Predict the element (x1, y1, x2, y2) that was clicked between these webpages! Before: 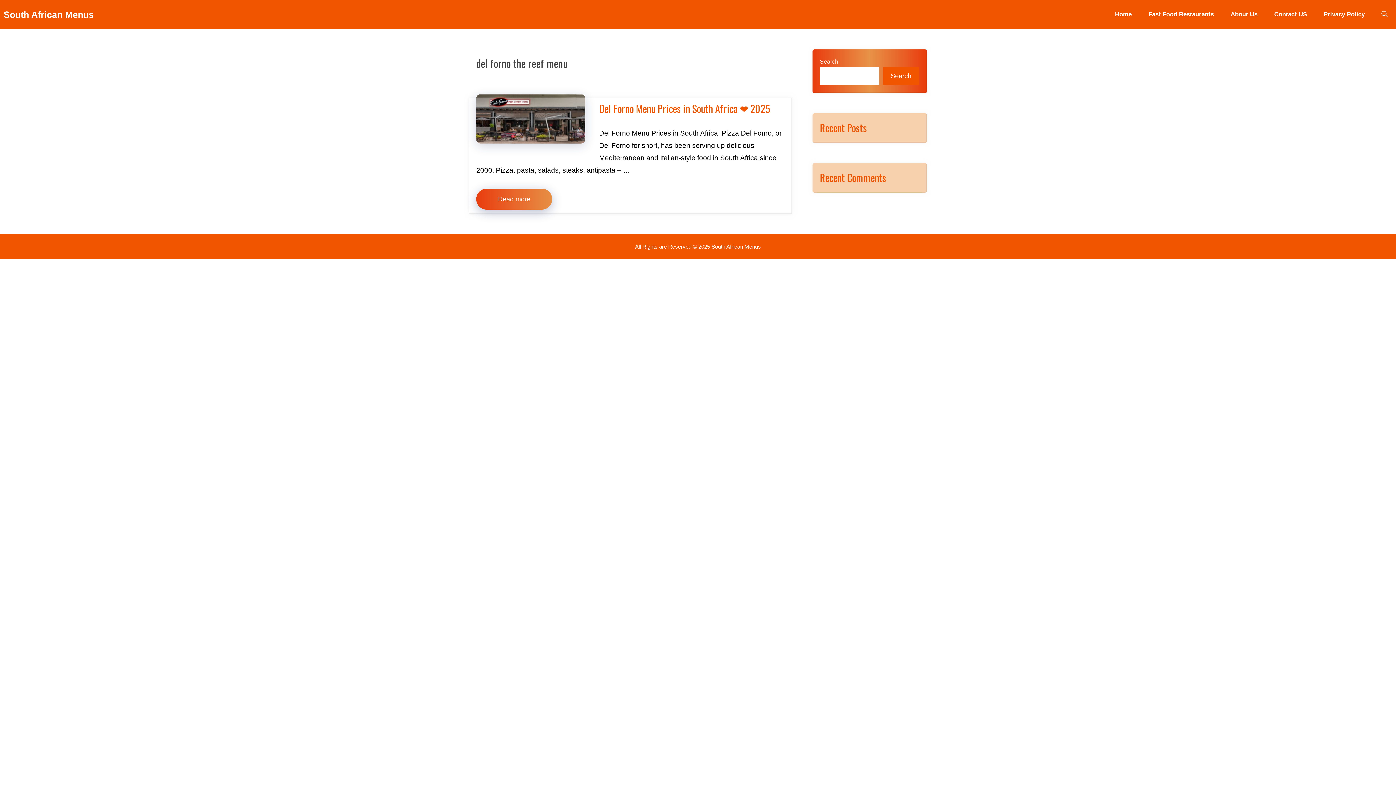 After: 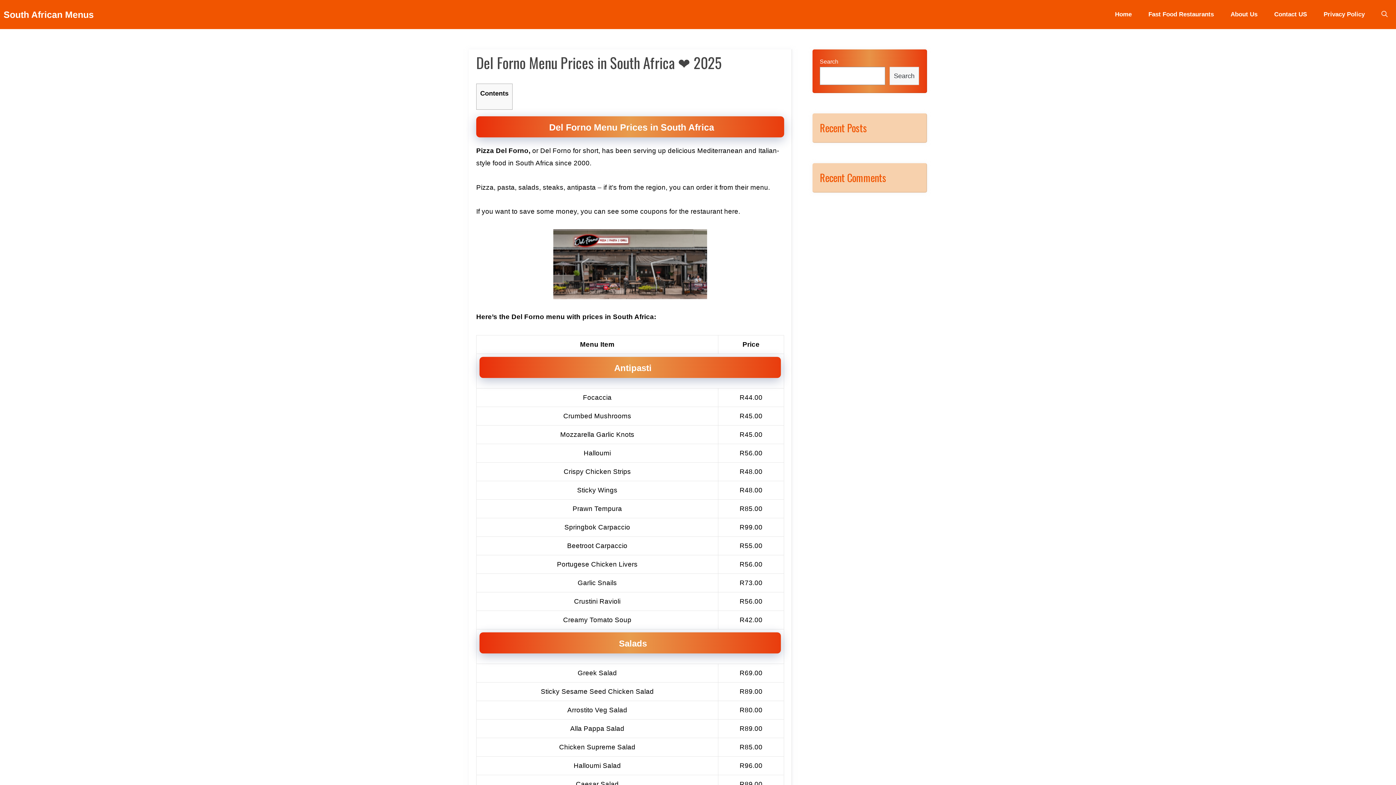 Action: label: Del Forno Menu Prices in South Africa ❤️ 2025 bbox: (599, 101, 770, 116)